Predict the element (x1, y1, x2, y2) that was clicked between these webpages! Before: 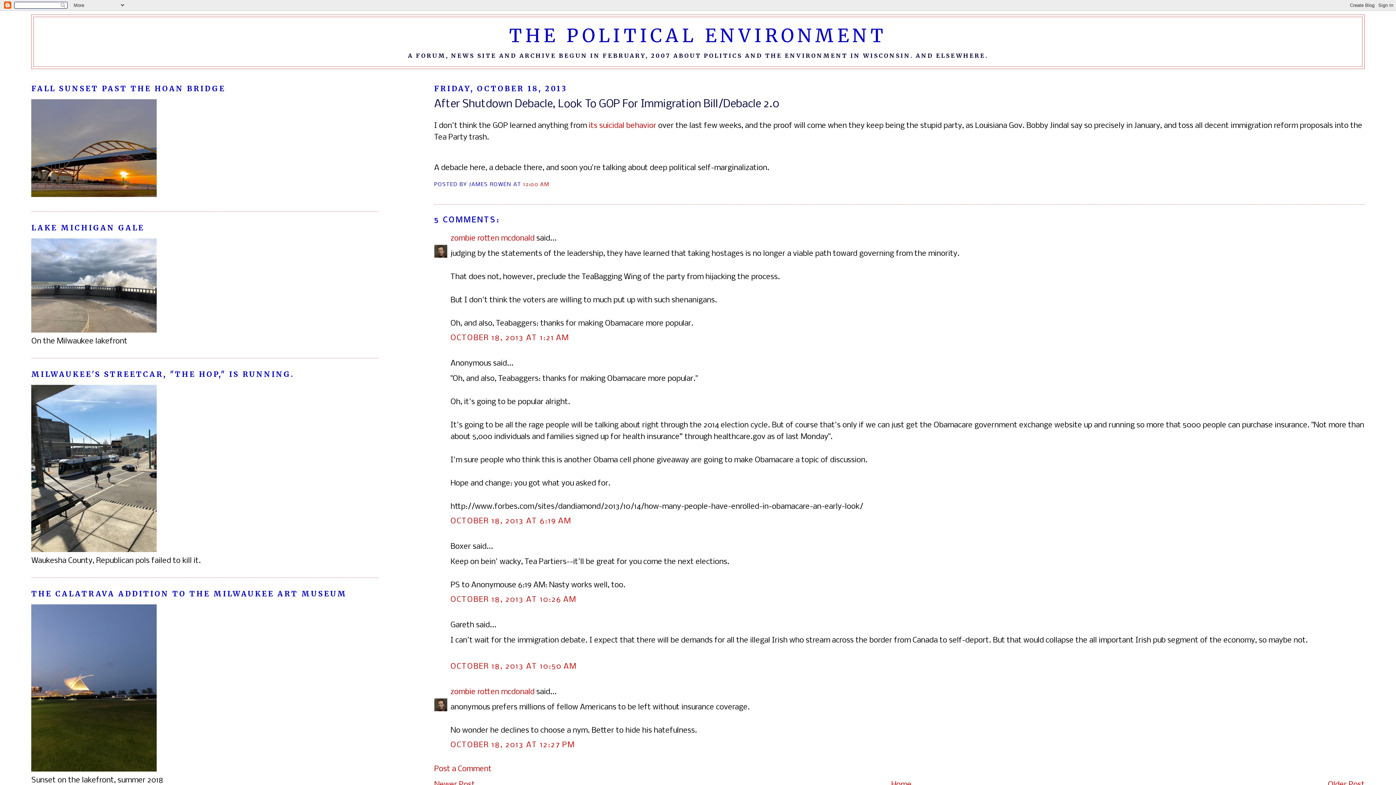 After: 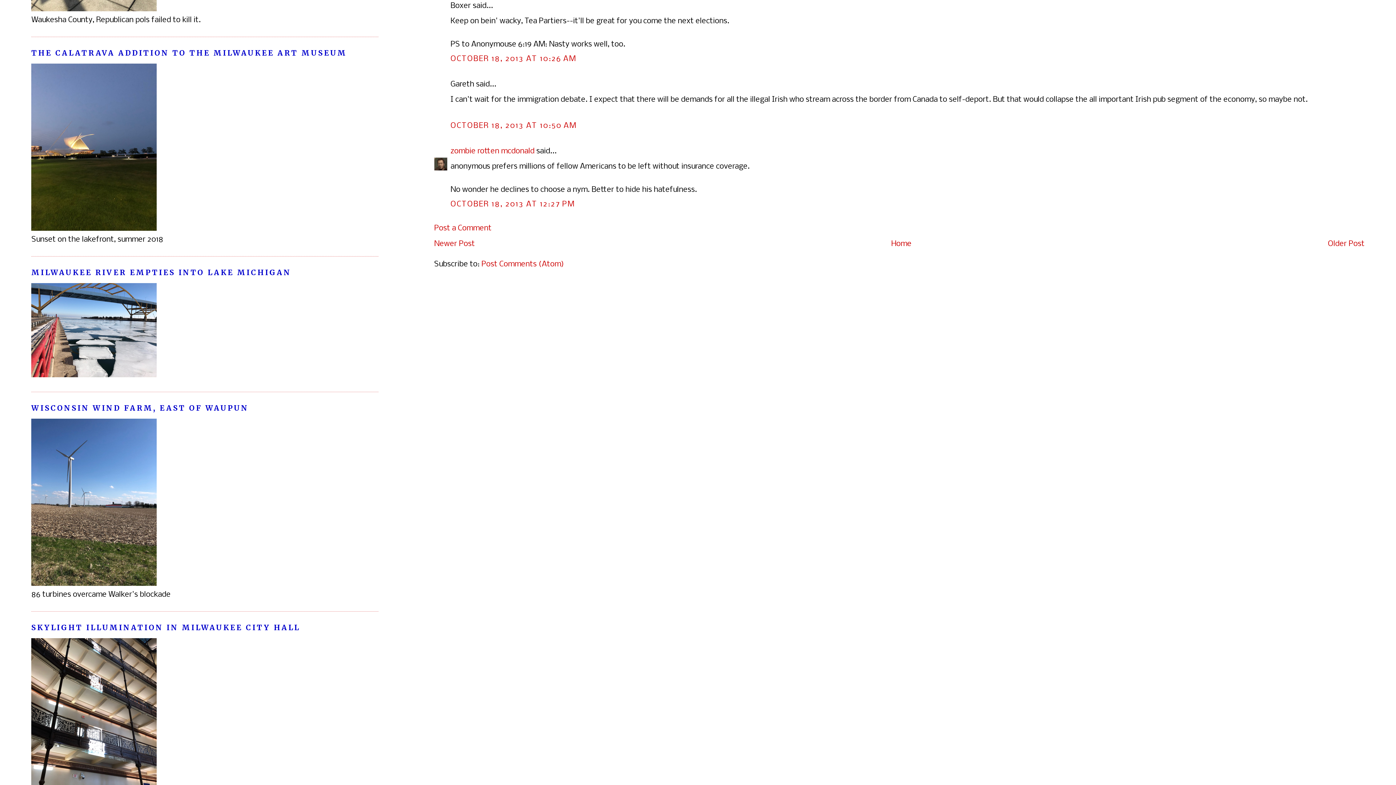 Action: label: OCTOBER 18, 2013 AT 10:26 AM bbox: (450, 595, 576, 604)